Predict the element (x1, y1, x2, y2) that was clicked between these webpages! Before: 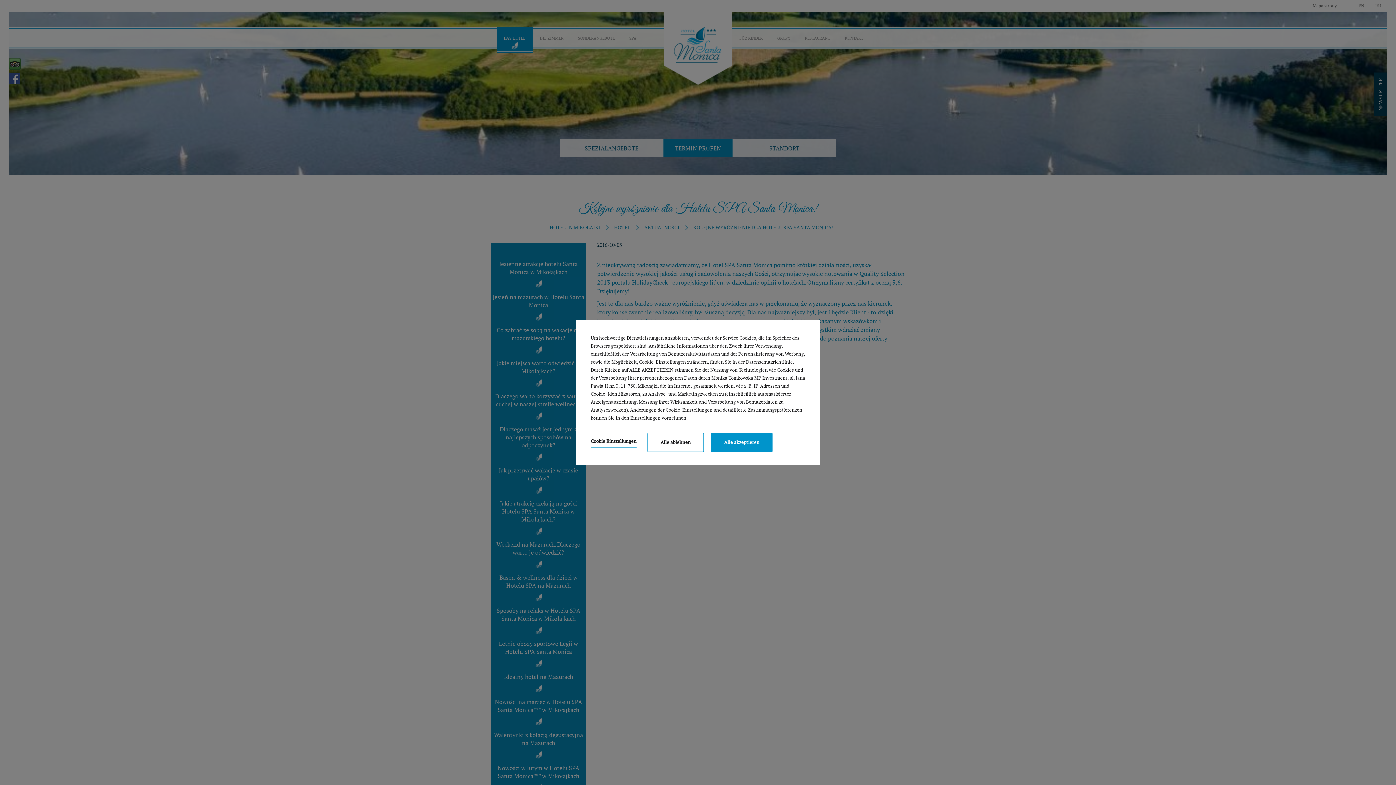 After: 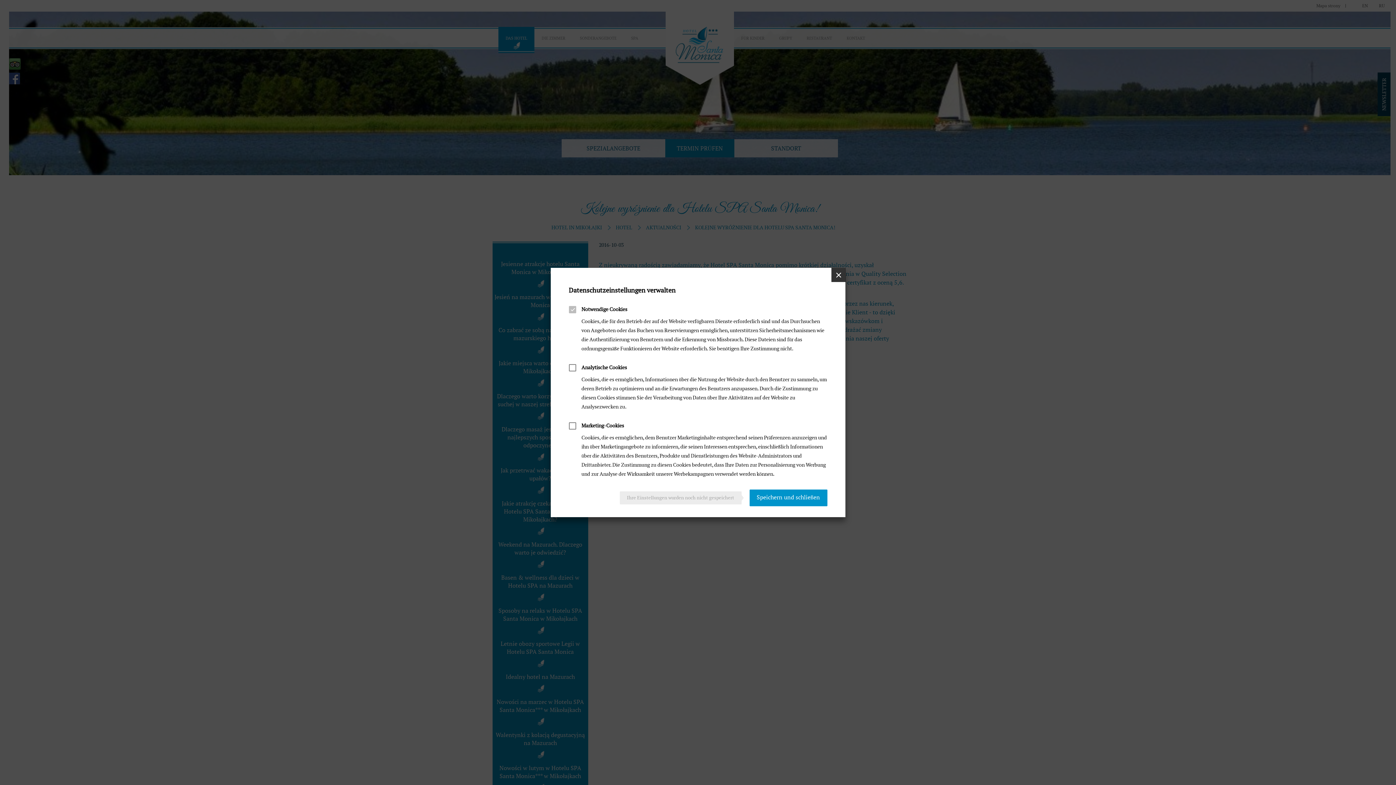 Action: bbox: (590, 437, 636, 447) label: Cookie Einstellungen